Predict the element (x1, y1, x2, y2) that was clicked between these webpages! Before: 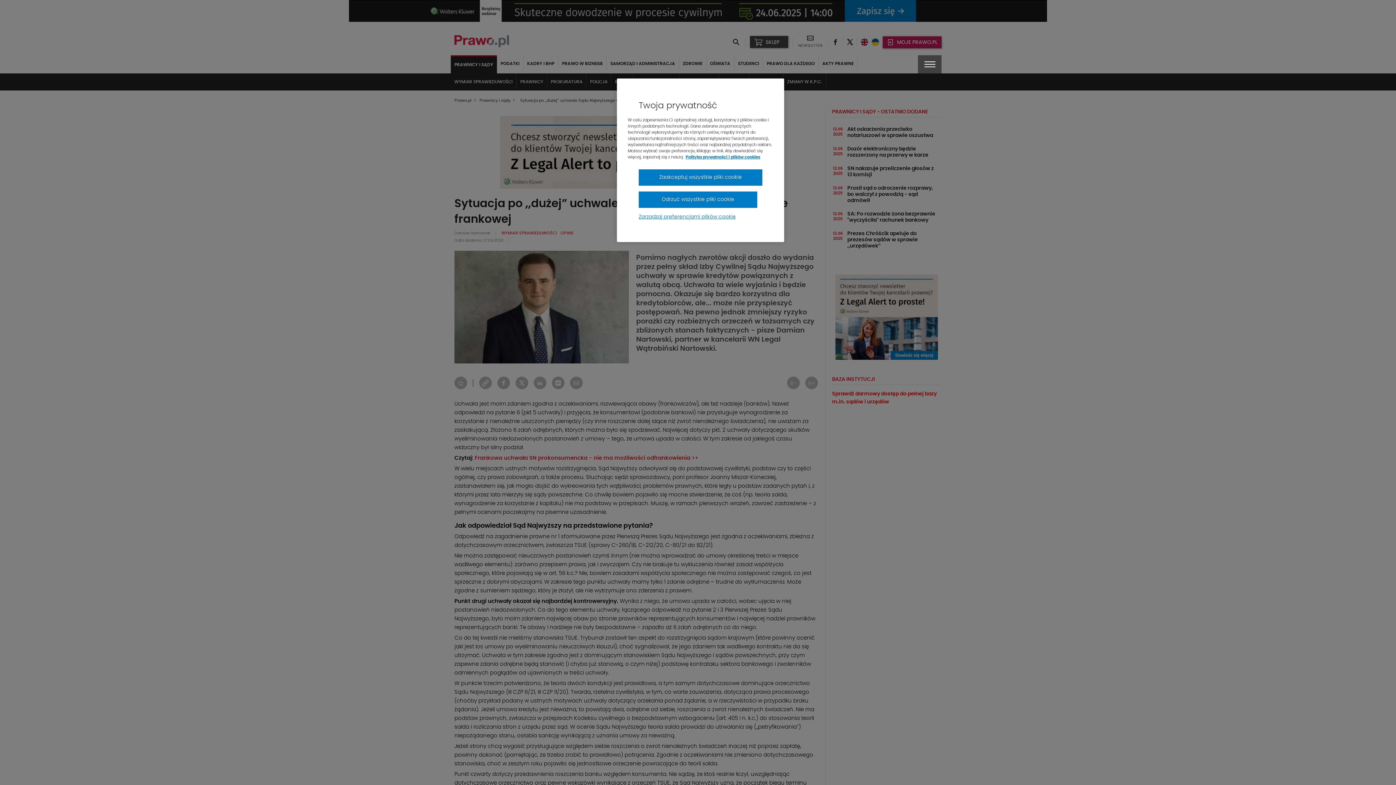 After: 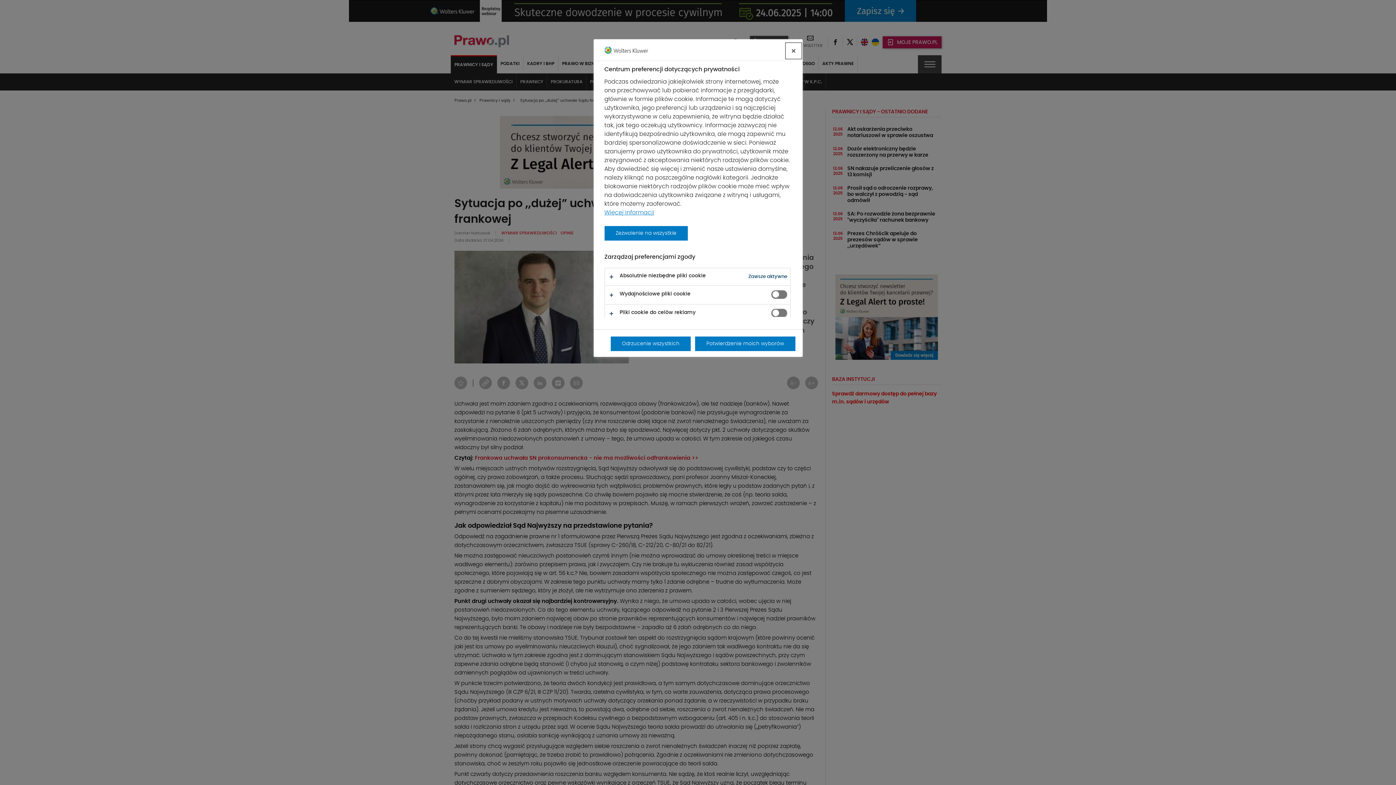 Action: bbox: (638, 213, 735, 220) label: Zarządzaj preferencjami plików cookie